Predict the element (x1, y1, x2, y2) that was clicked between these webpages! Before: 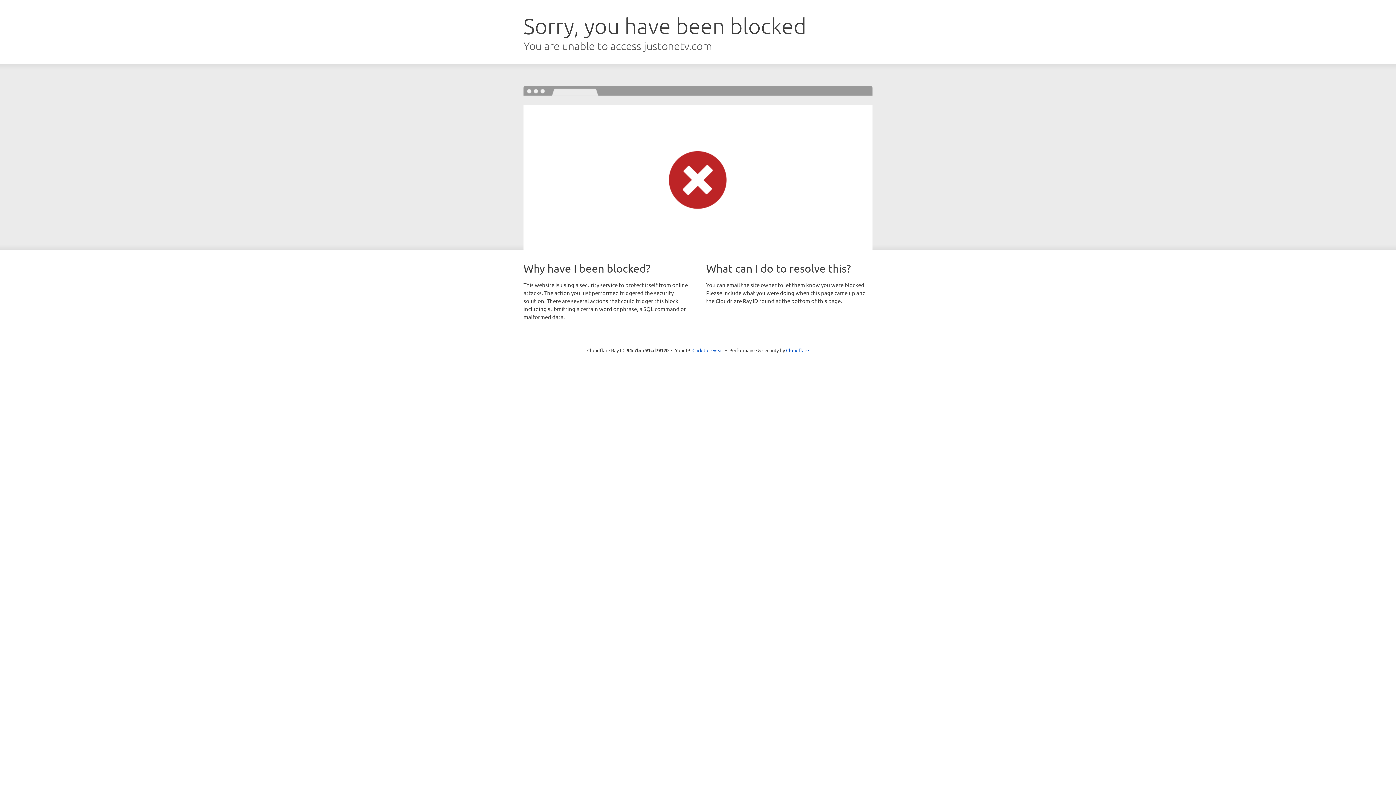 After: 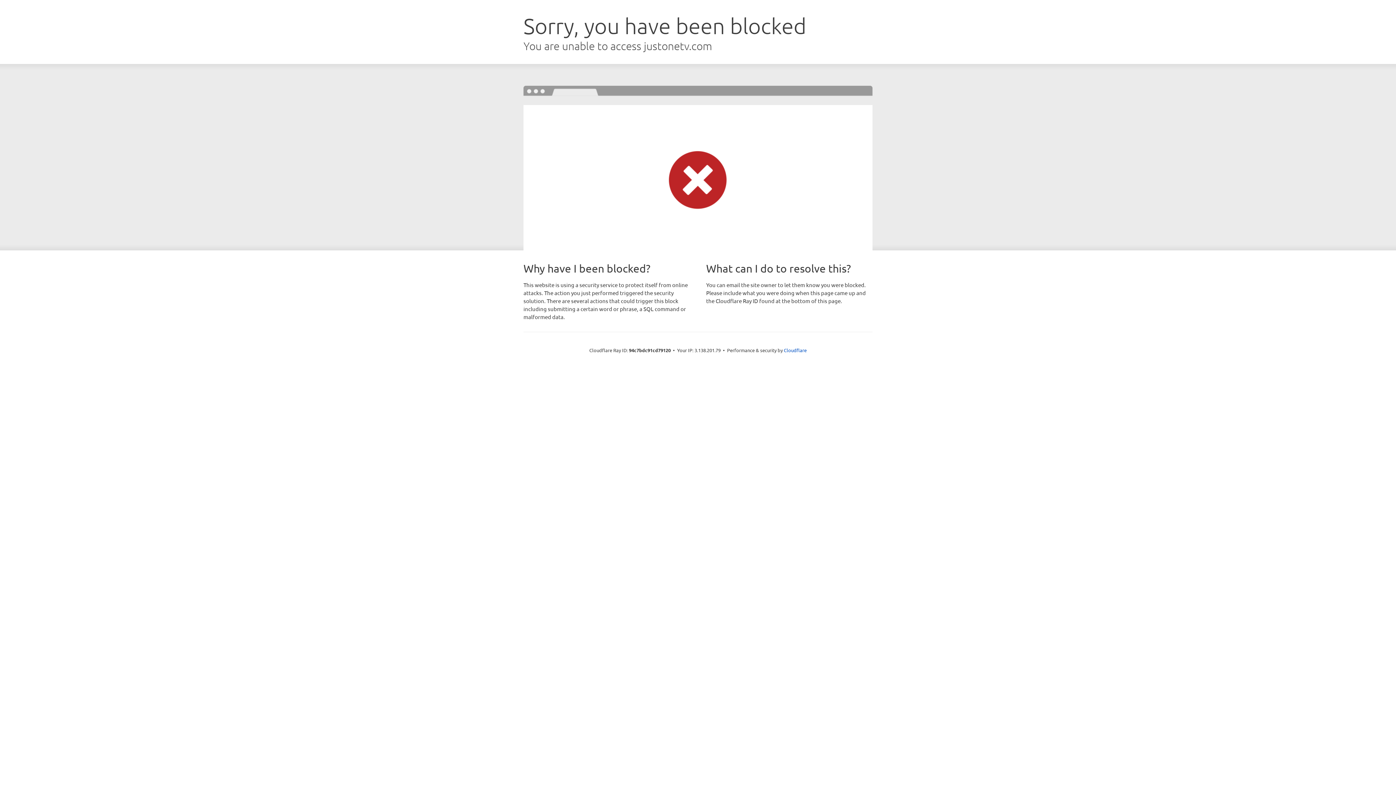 Action: bbox: (692, 346, 723, 353) label: Click to reveal